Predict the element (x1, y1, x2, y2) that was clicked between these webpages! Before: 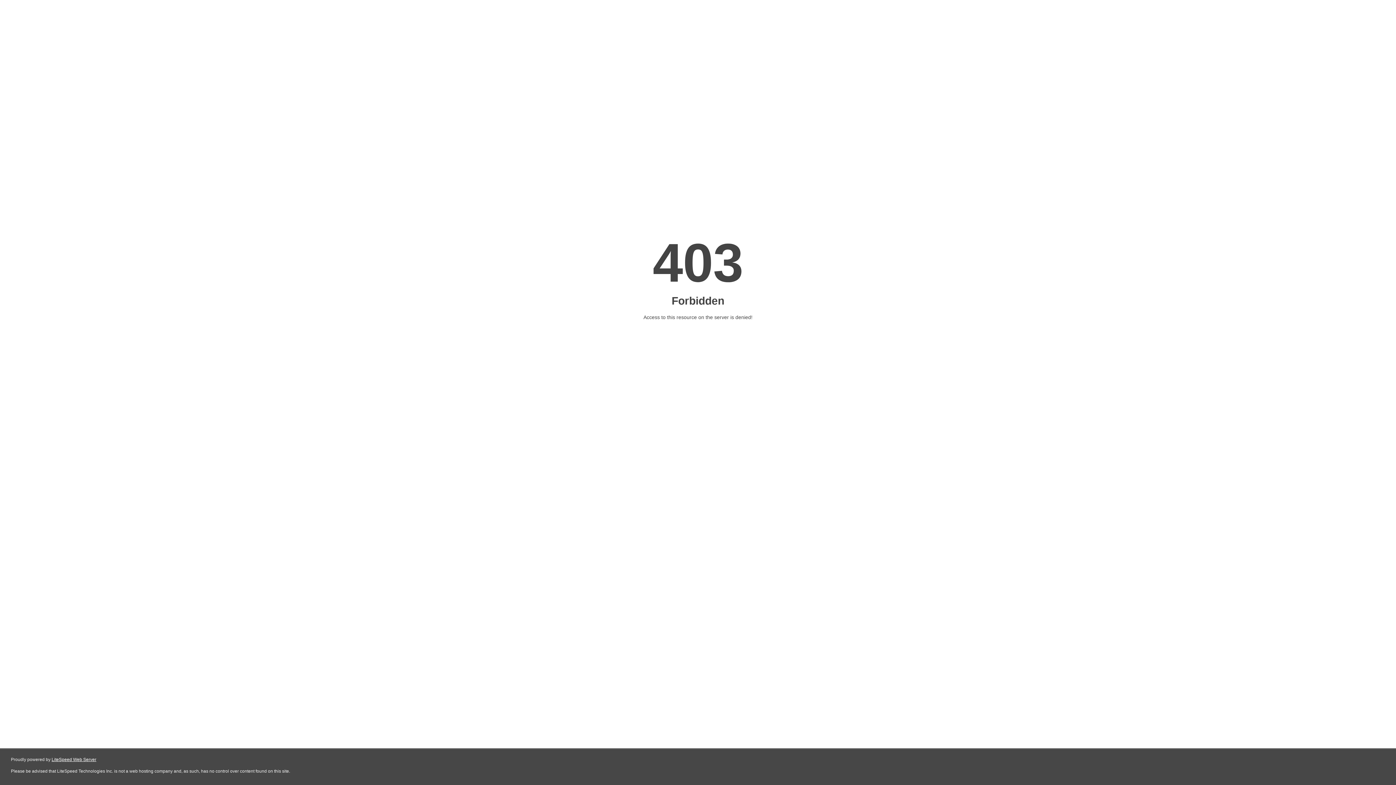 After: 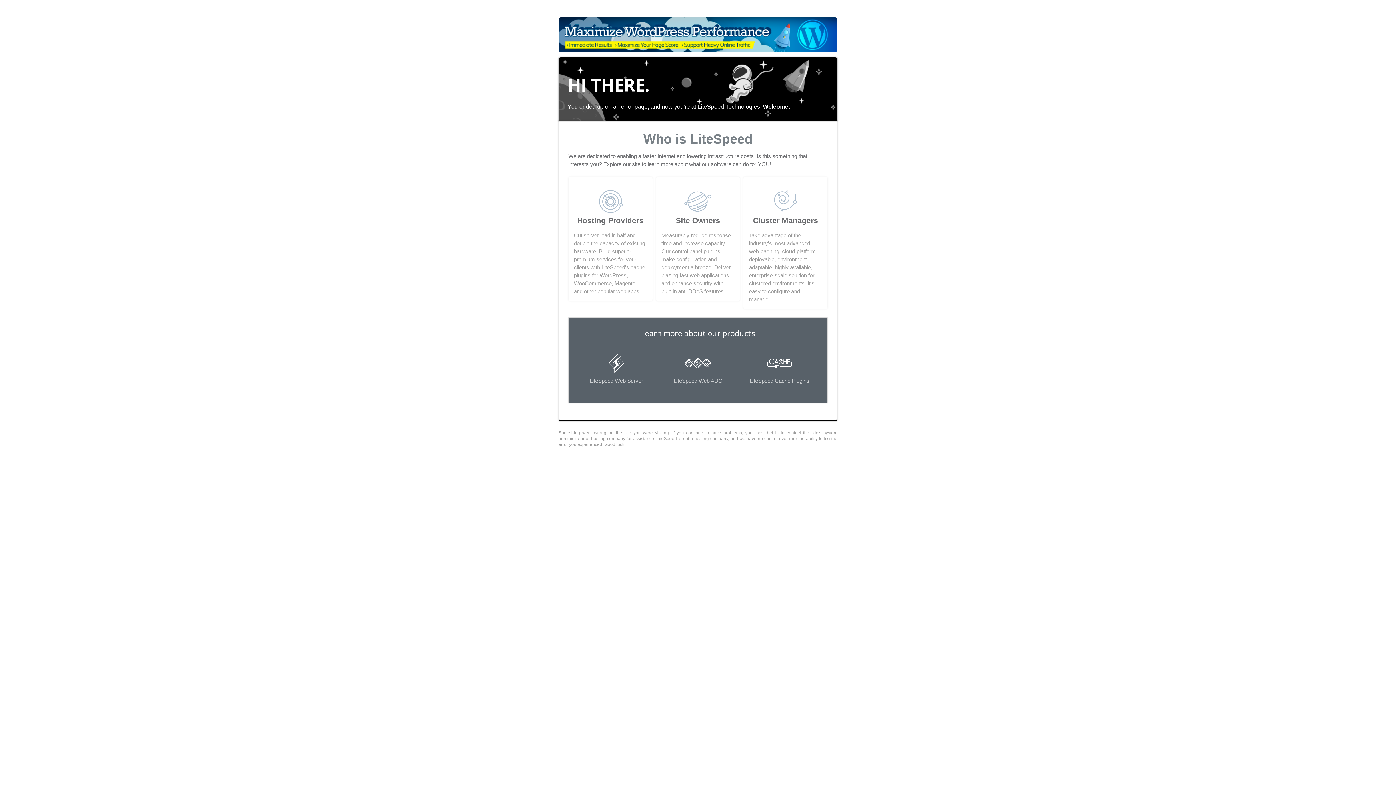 Action: bbox: (51, 757, 96, 762) label: LiteSpeed Web Server